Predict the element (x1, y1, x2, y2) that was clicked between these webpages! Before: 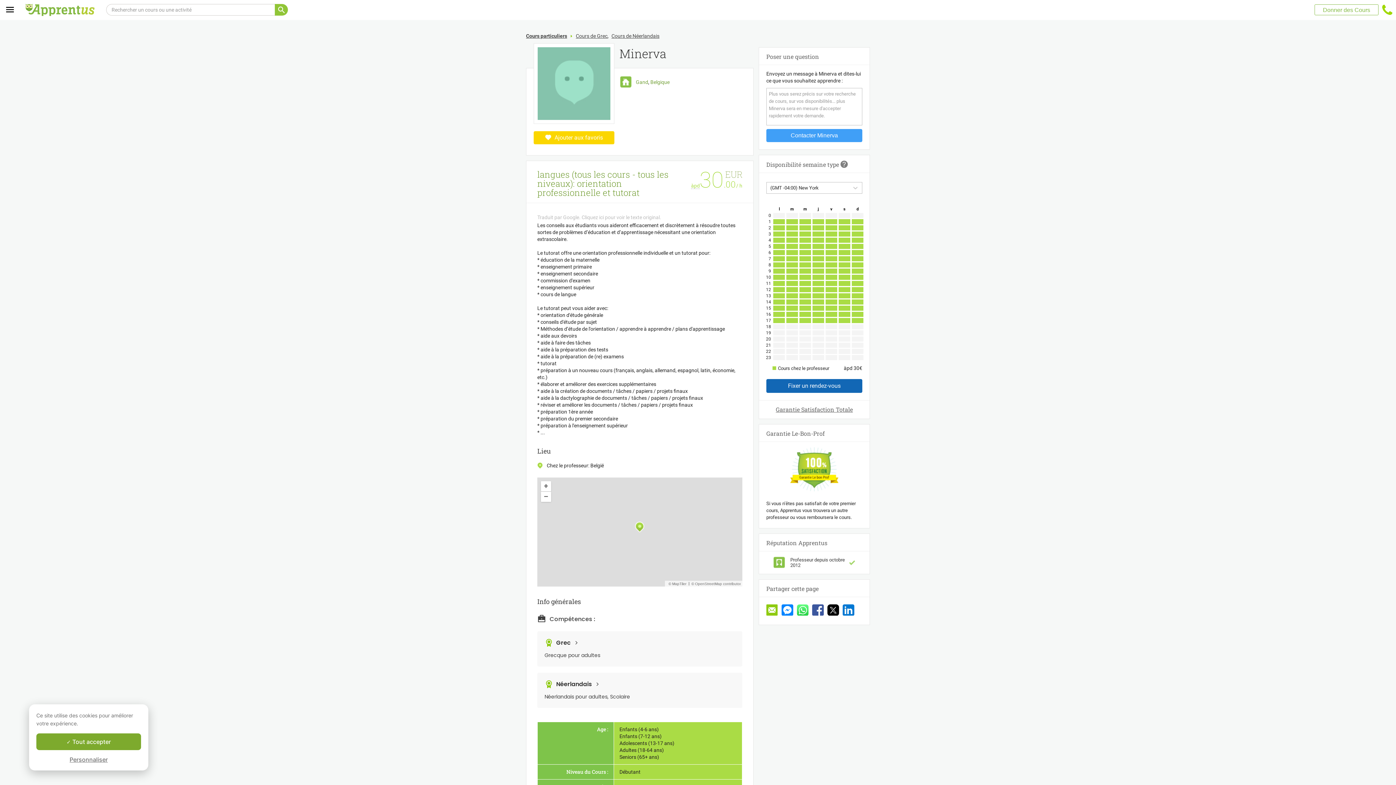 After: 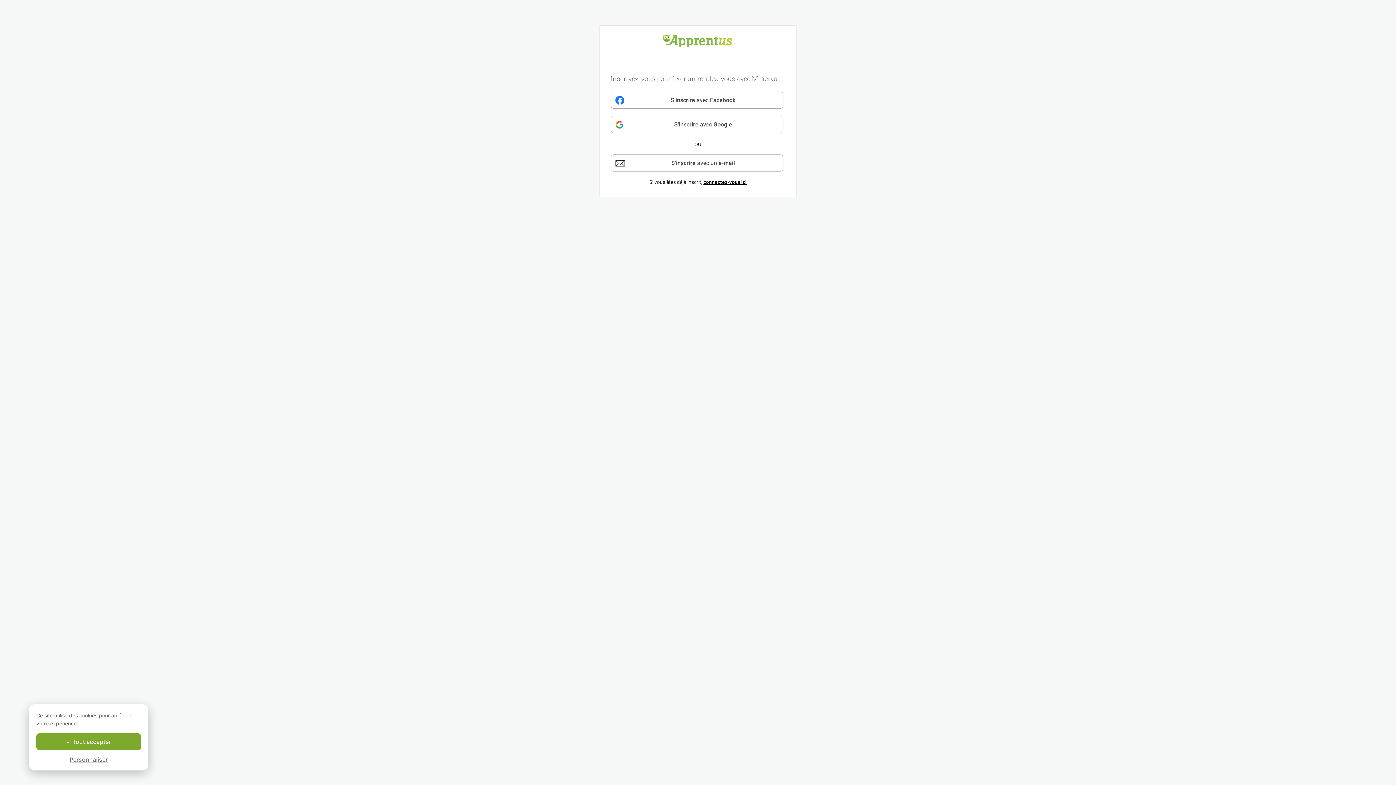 Action: label: Fixer un rendez-vous bbox: (766, 379, 862, 393)